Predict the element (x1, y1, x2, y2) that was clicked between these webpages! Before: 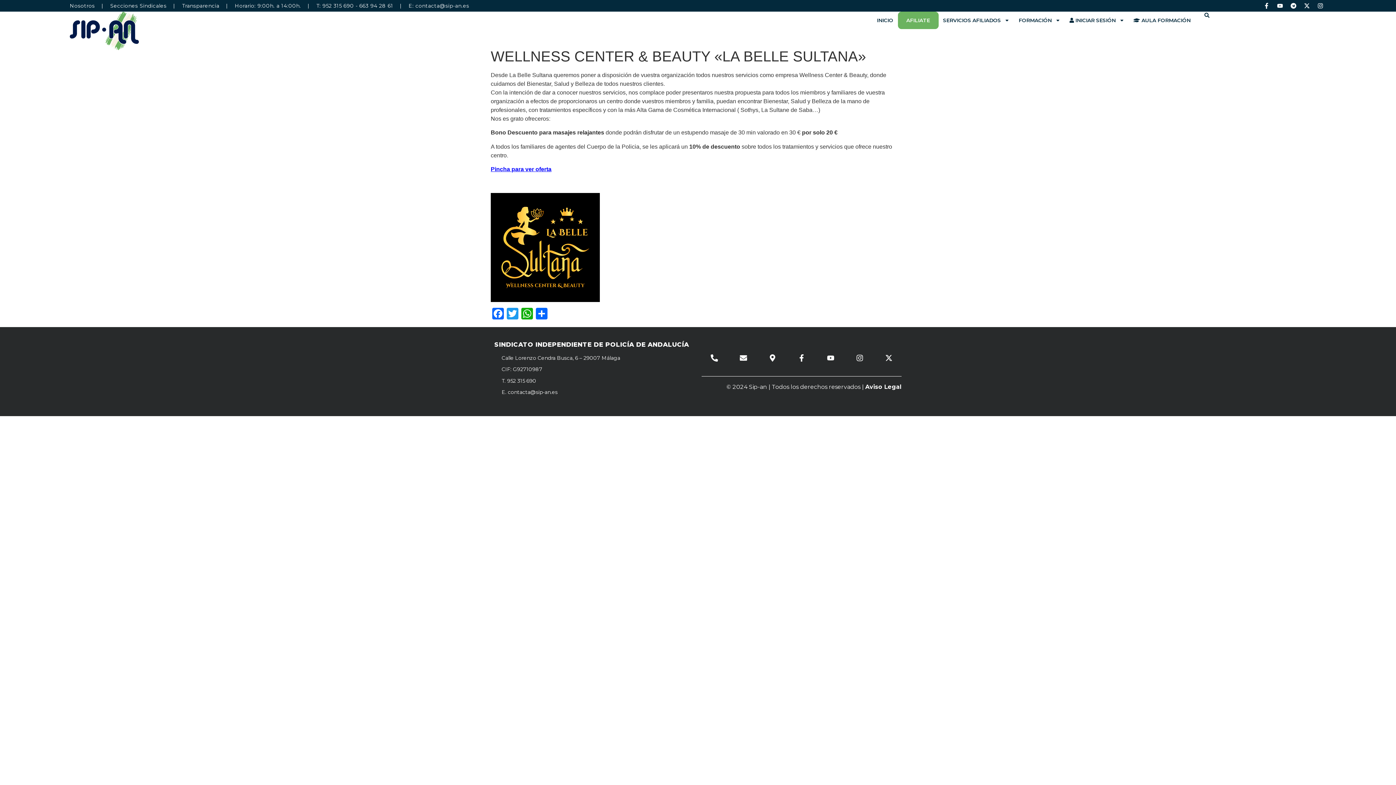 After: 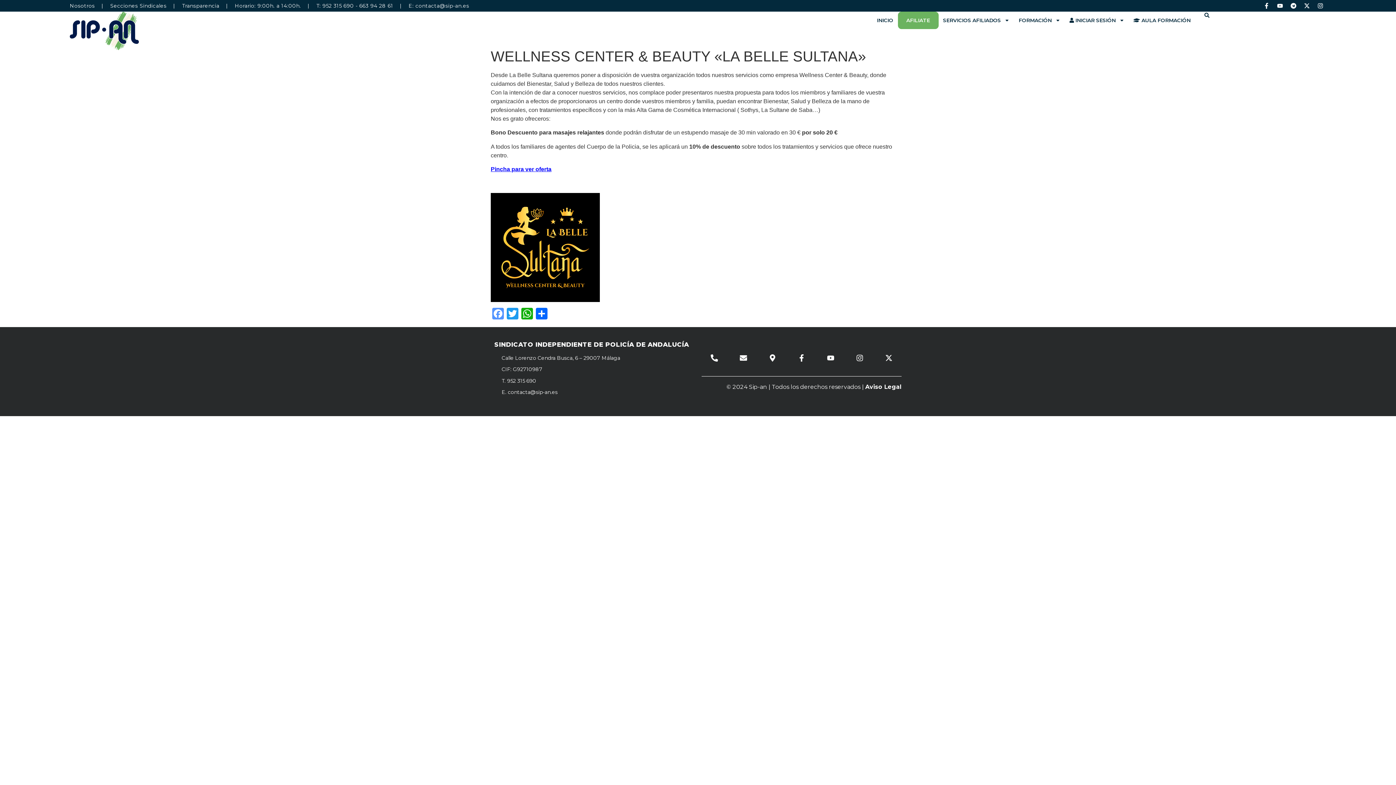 Action: bbox: (490, 307, 505, 321) label: Facebook